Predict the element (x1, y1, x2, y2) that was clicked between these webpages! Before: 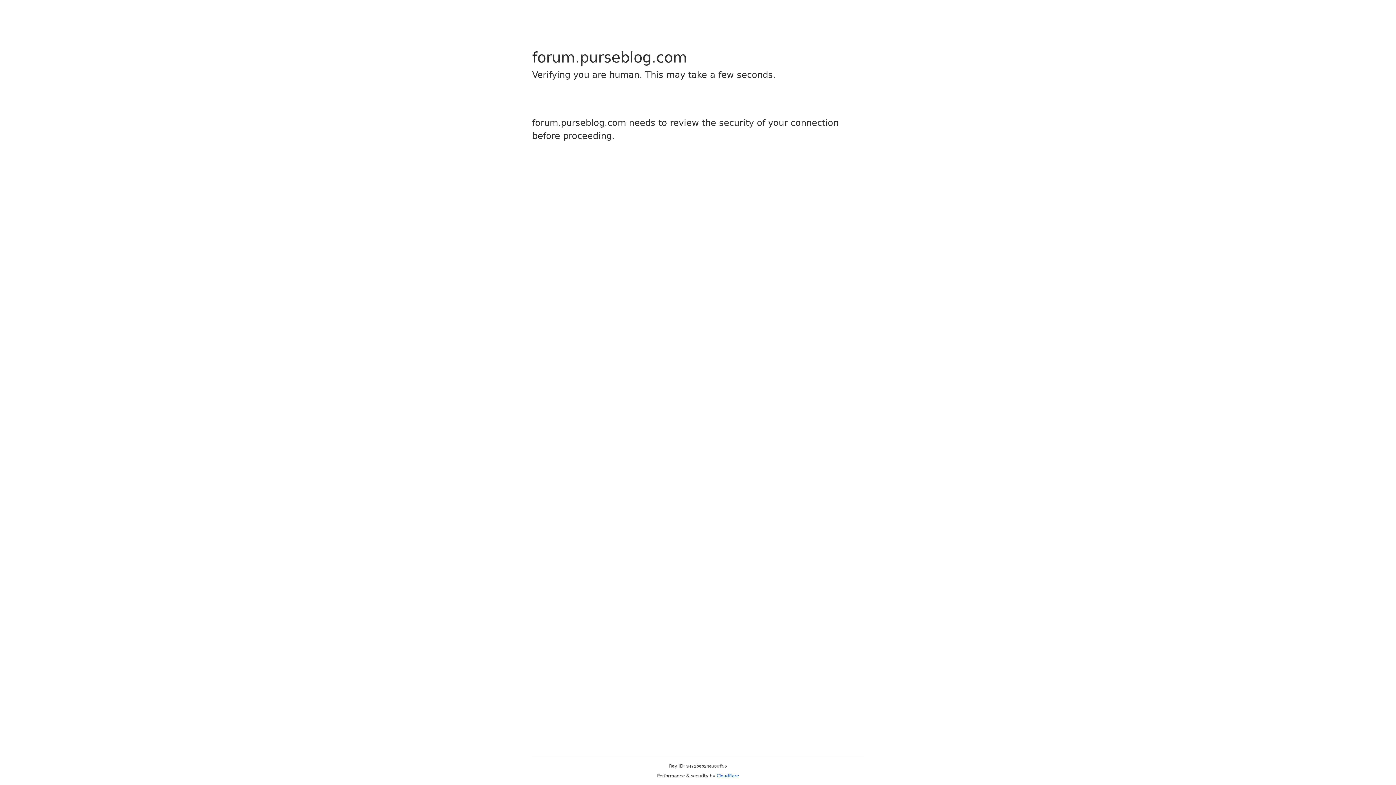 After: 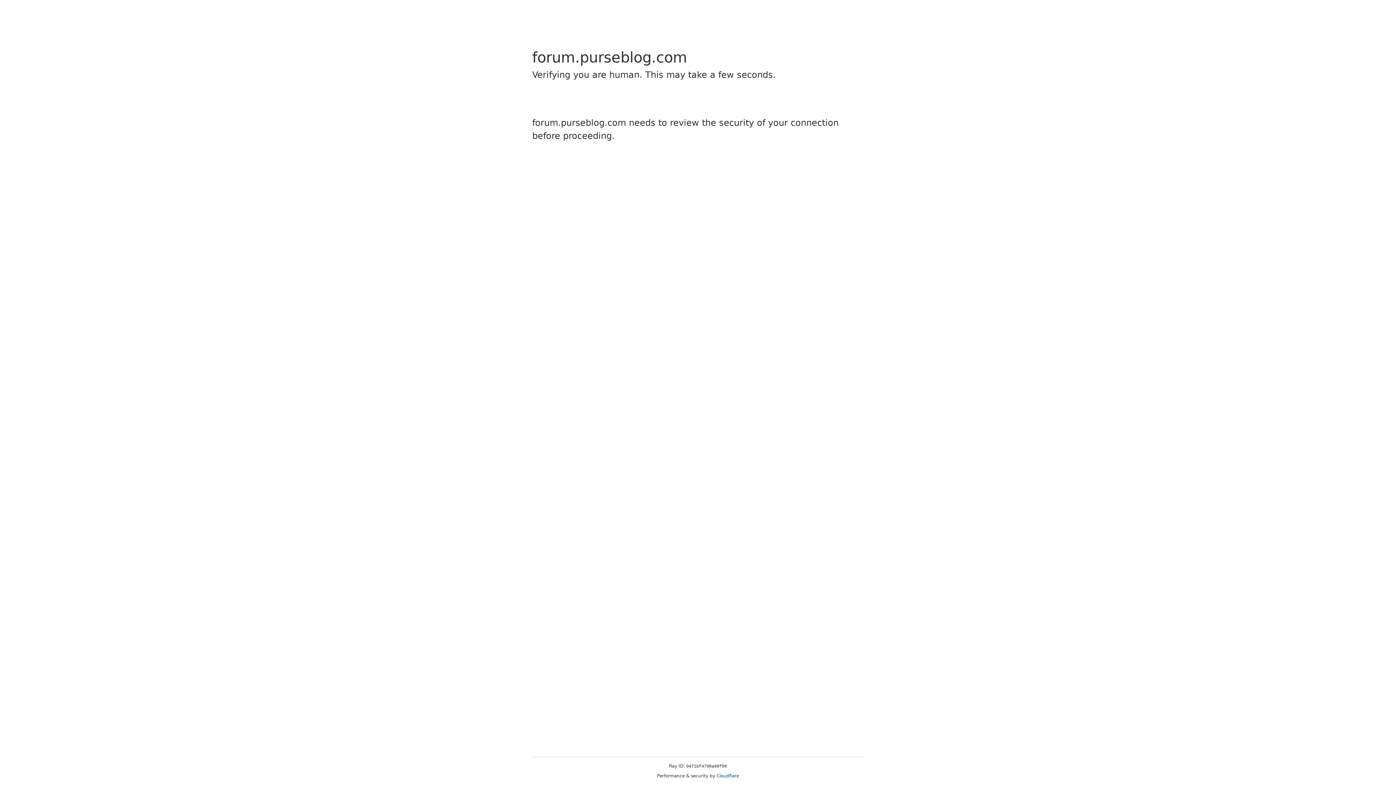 Action: label: Cloudflare bbox: (716, 773, 739, 778)